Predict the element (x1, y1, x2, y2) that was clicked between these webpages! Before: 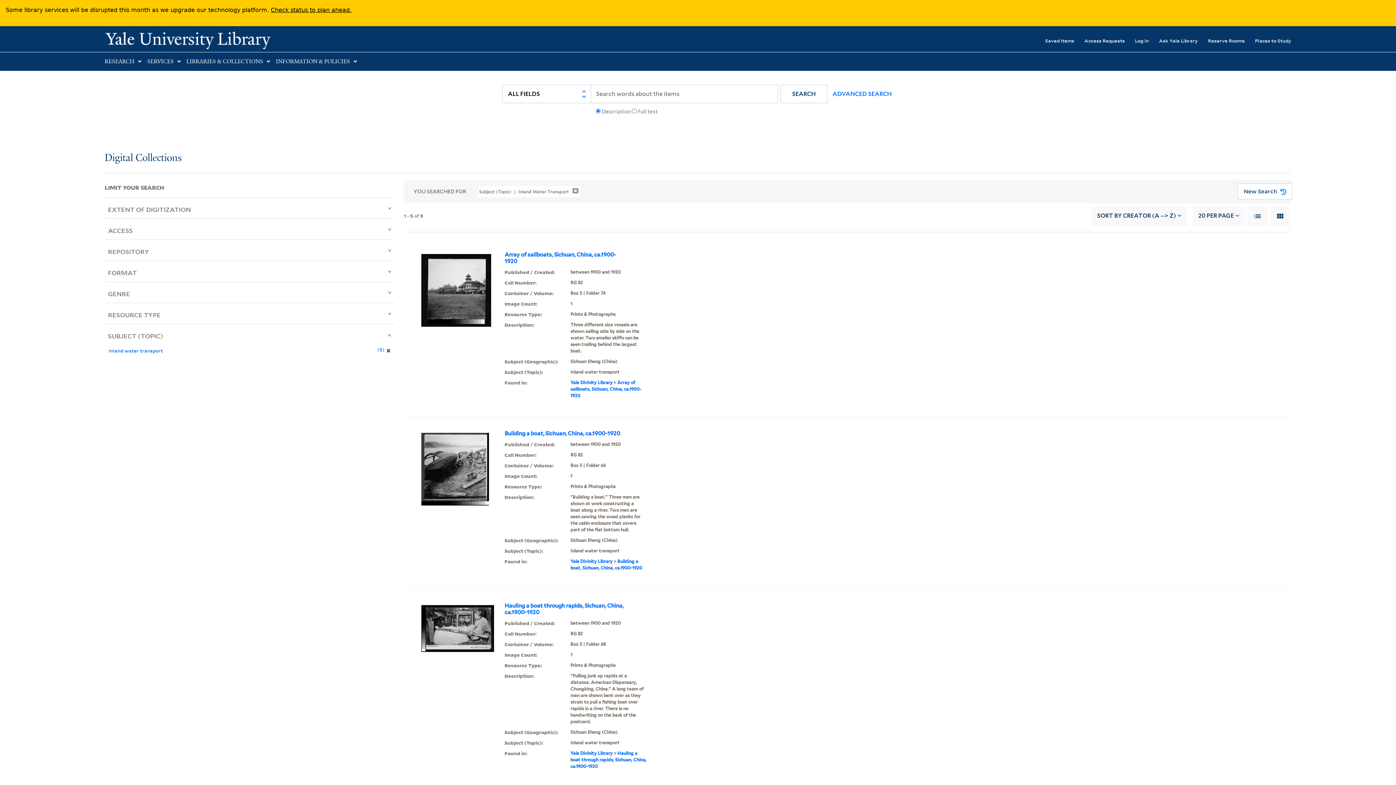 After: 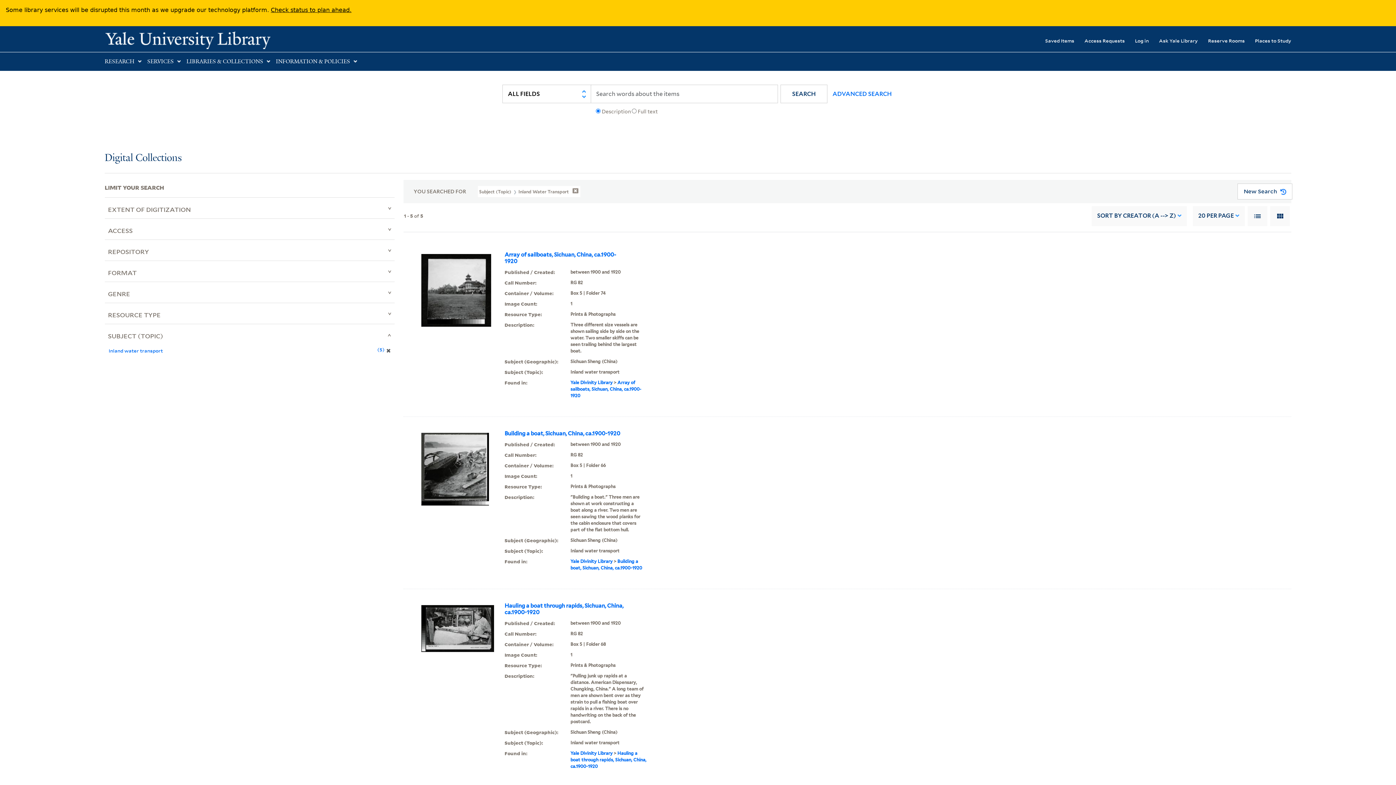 Action: bbox: (1248, 206, 1267, 226)